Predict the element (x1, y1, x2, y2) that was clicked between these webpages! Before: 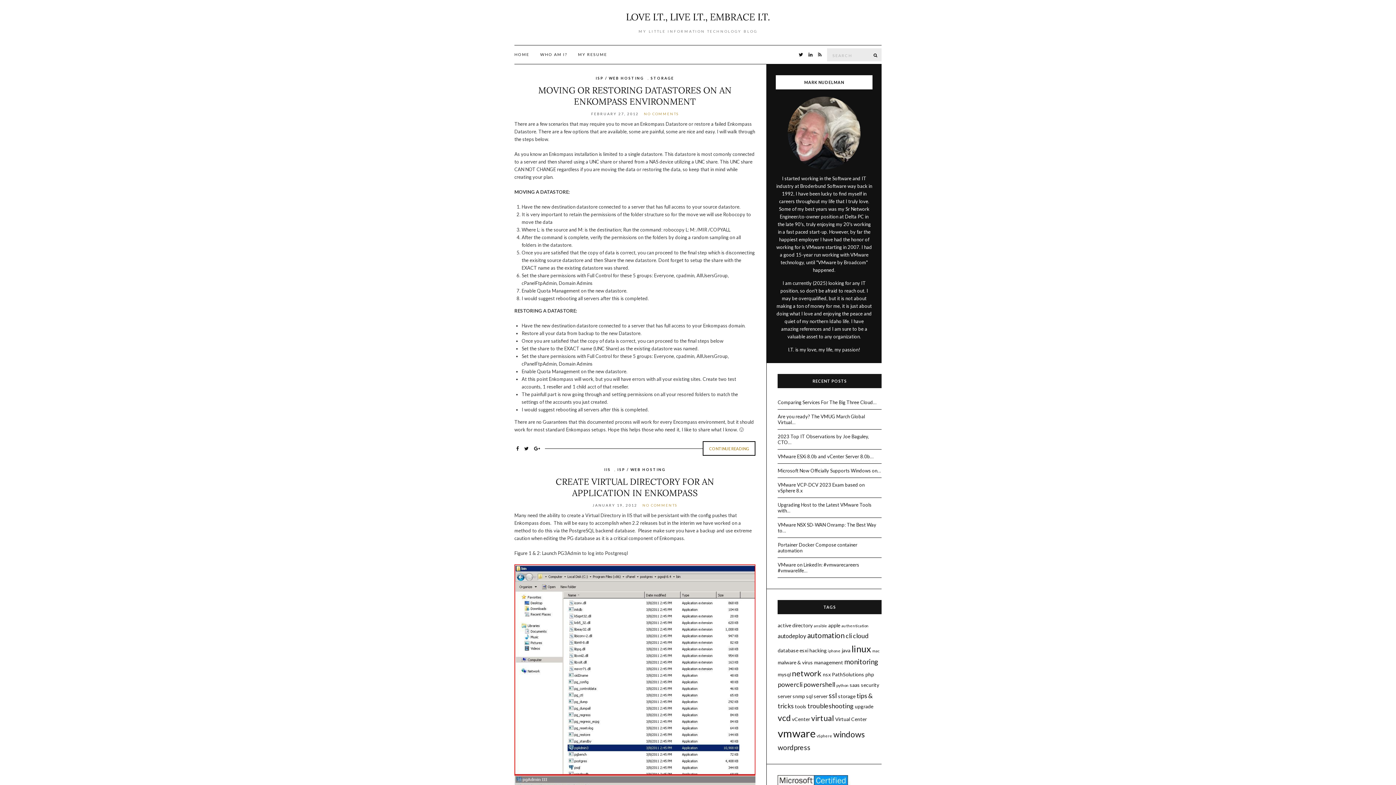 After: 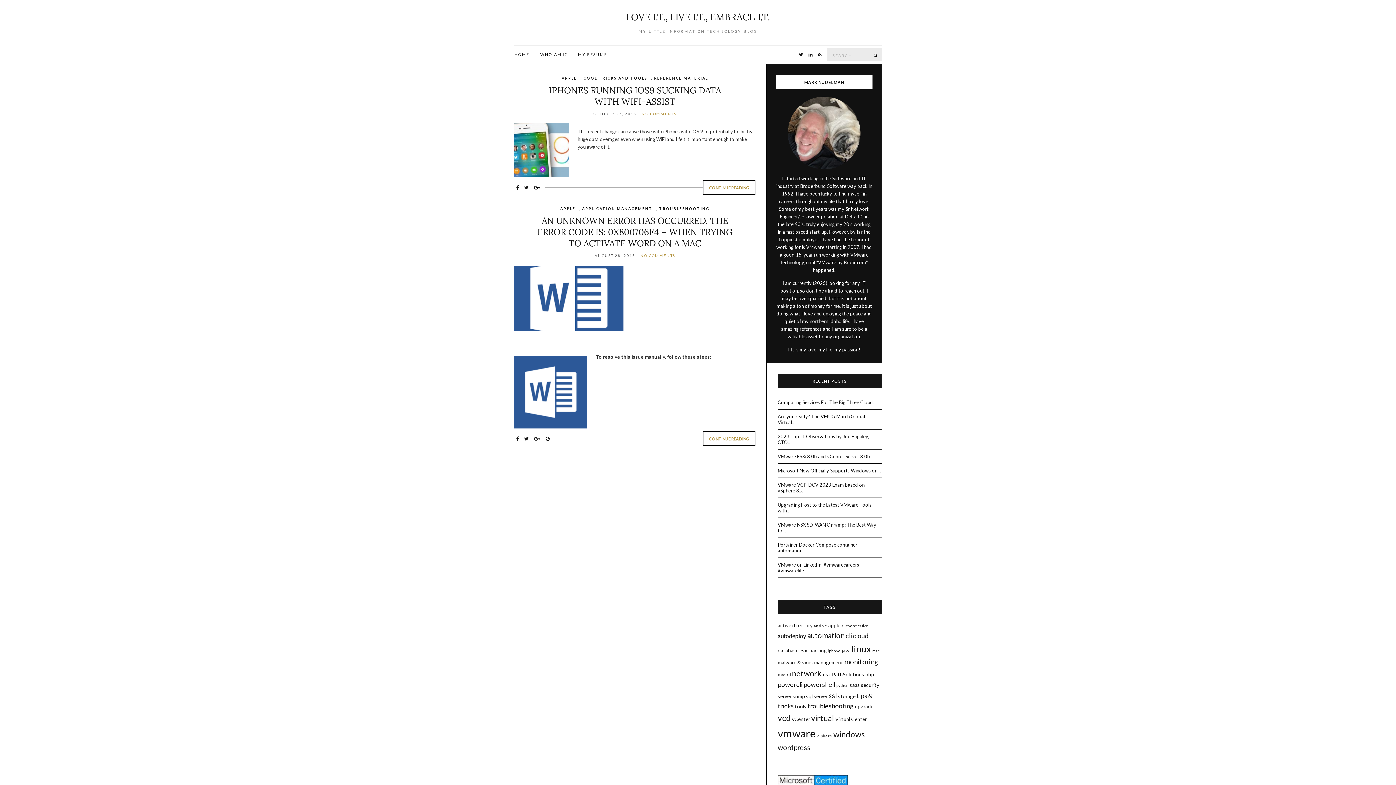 Action: bbox: (828, 622, 840, 628) label: apple (2 items)